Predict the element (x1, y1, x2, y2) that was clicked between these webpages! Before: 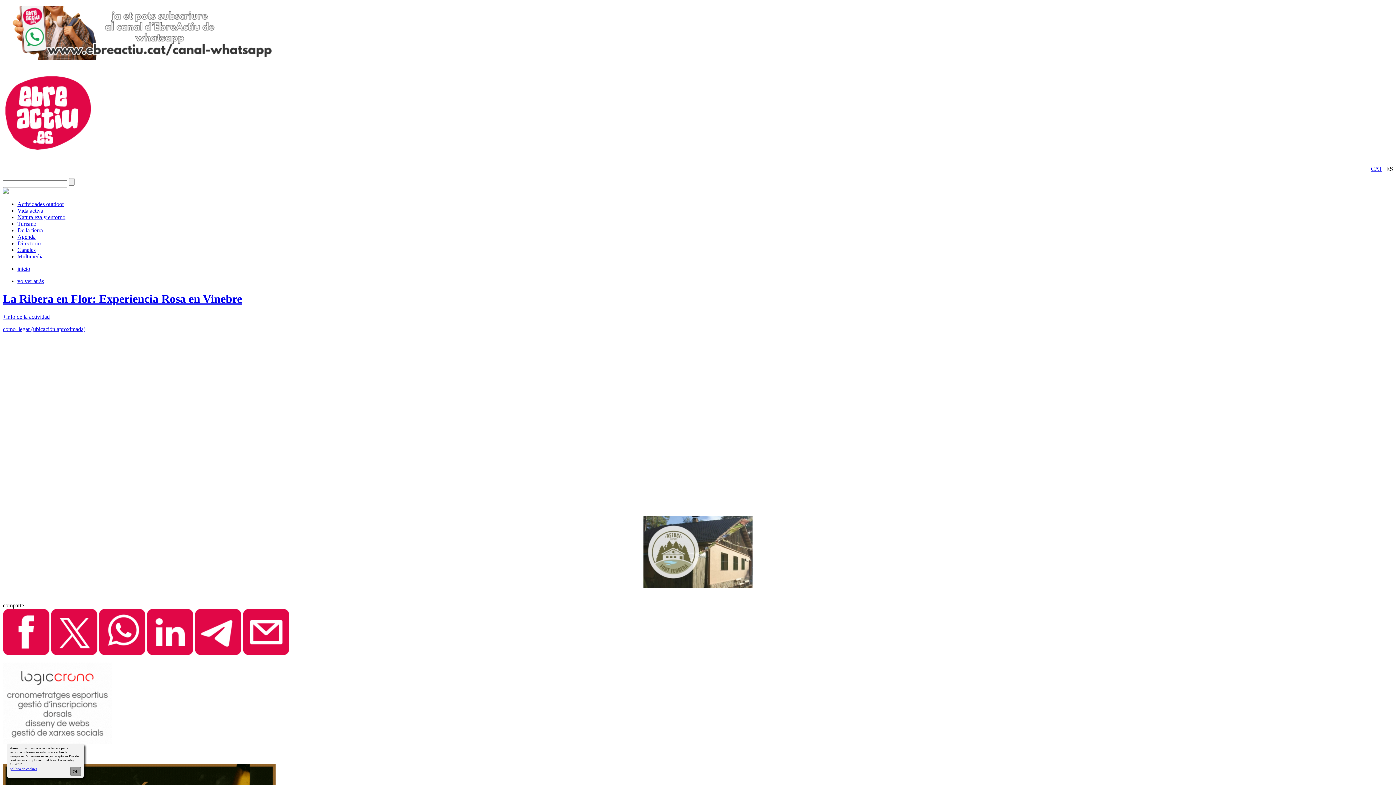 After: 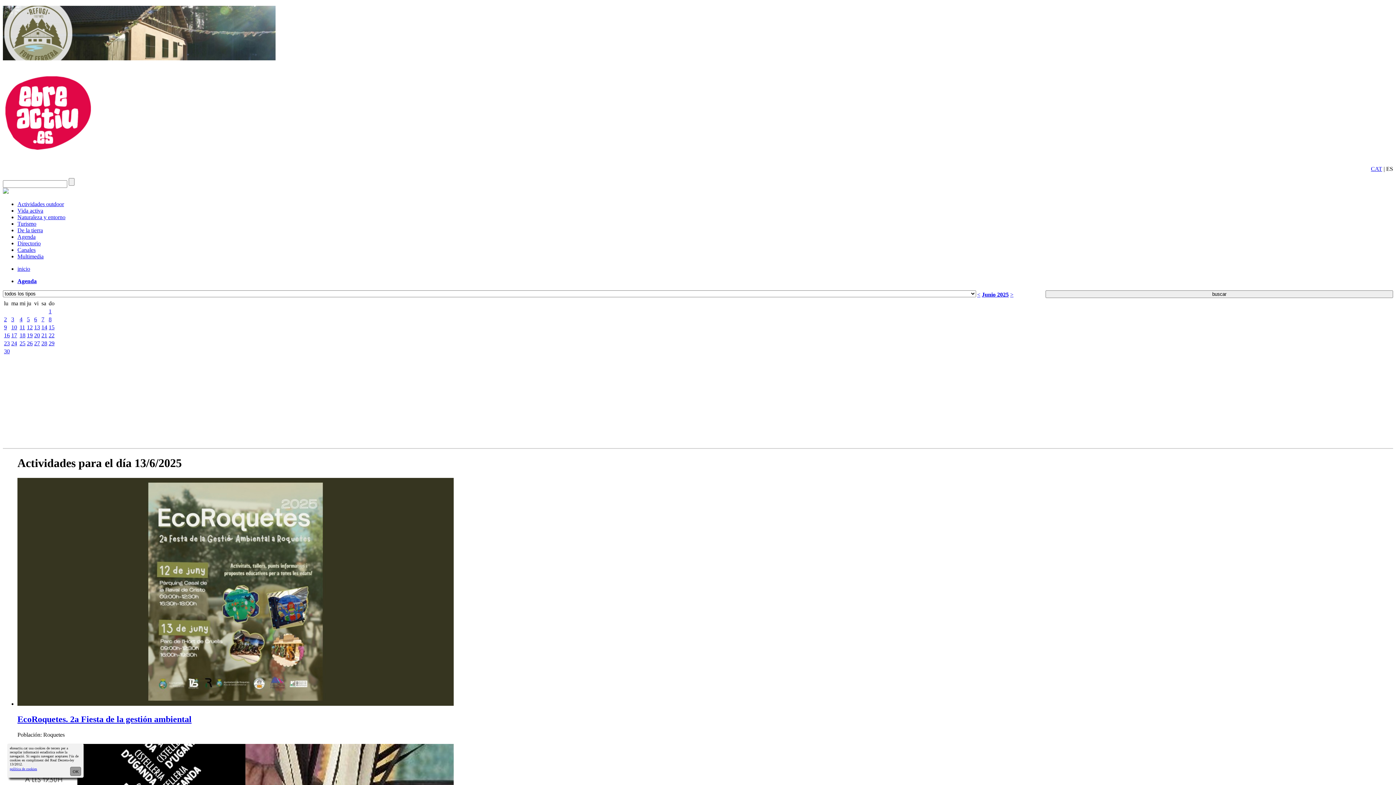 Action: bbox: (17, 233, 35, 240) label: Agenda